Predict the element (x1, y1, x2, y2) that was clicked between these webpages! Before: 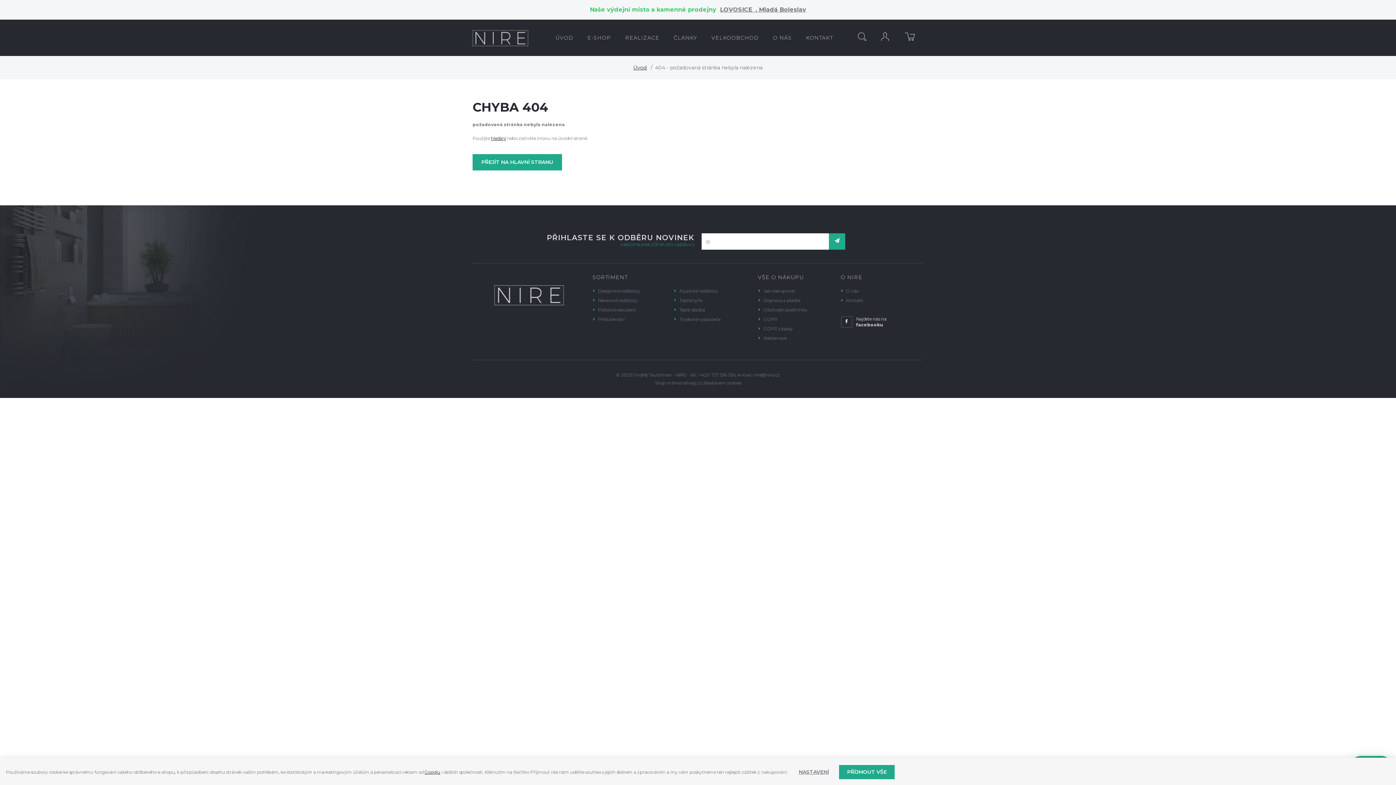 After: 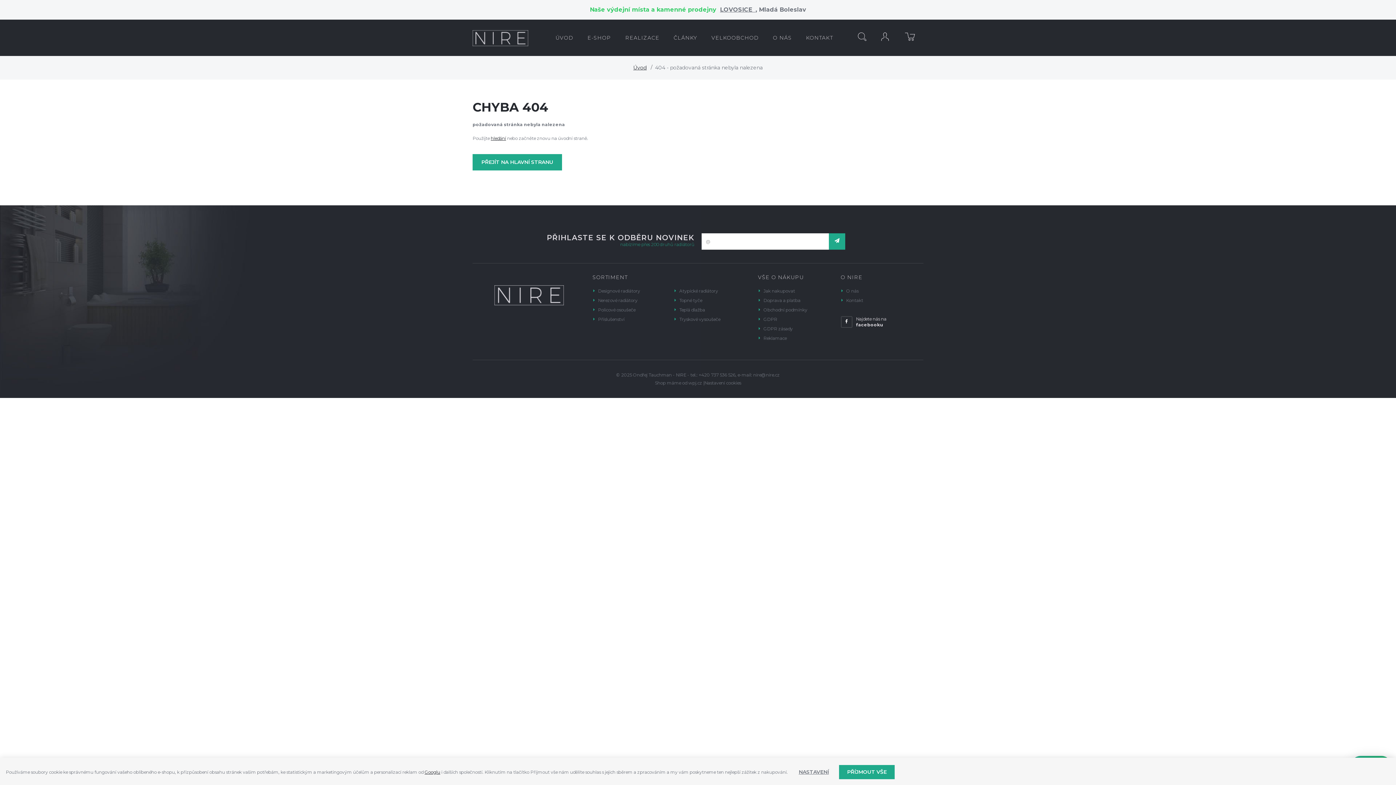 Action: label:  Mladá Boleslav bbox: (757, 6, 806, 13)